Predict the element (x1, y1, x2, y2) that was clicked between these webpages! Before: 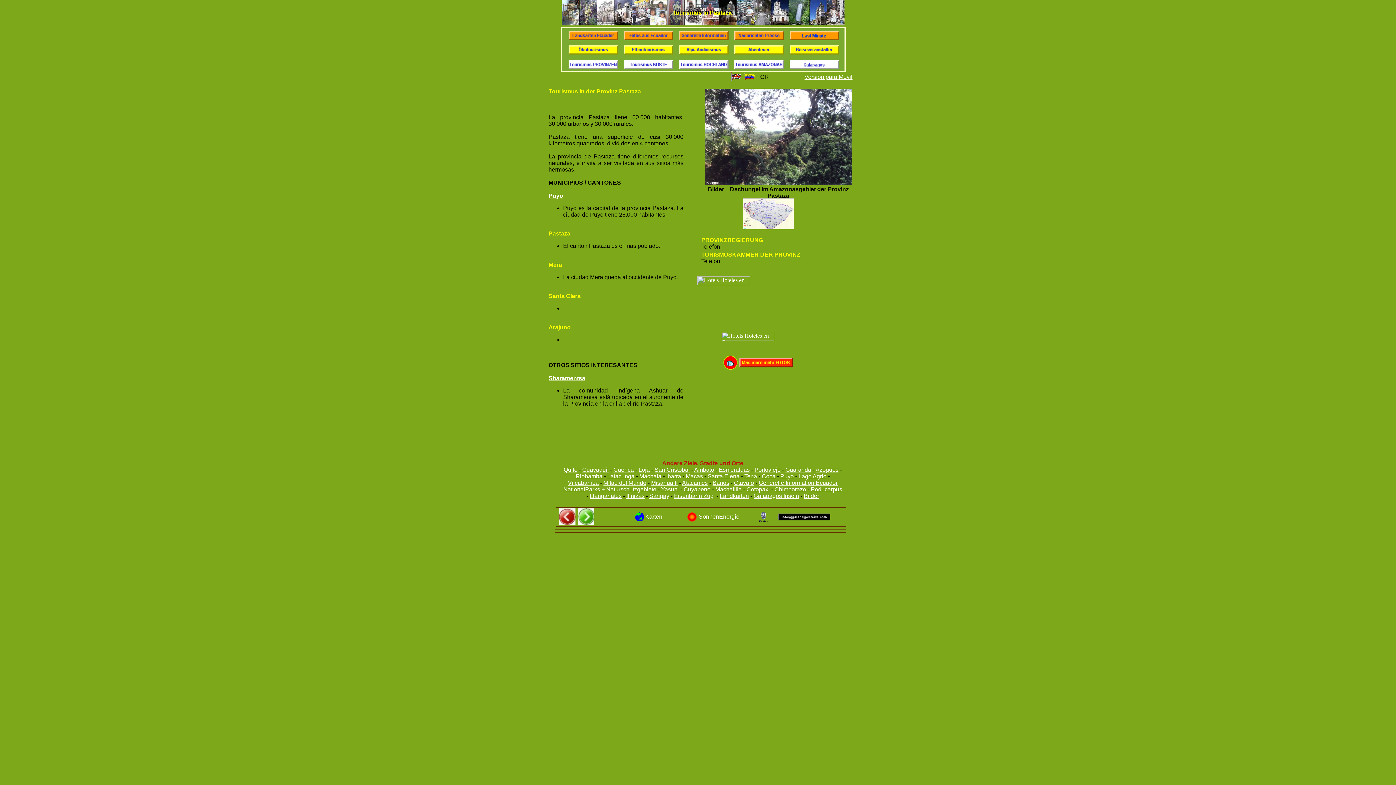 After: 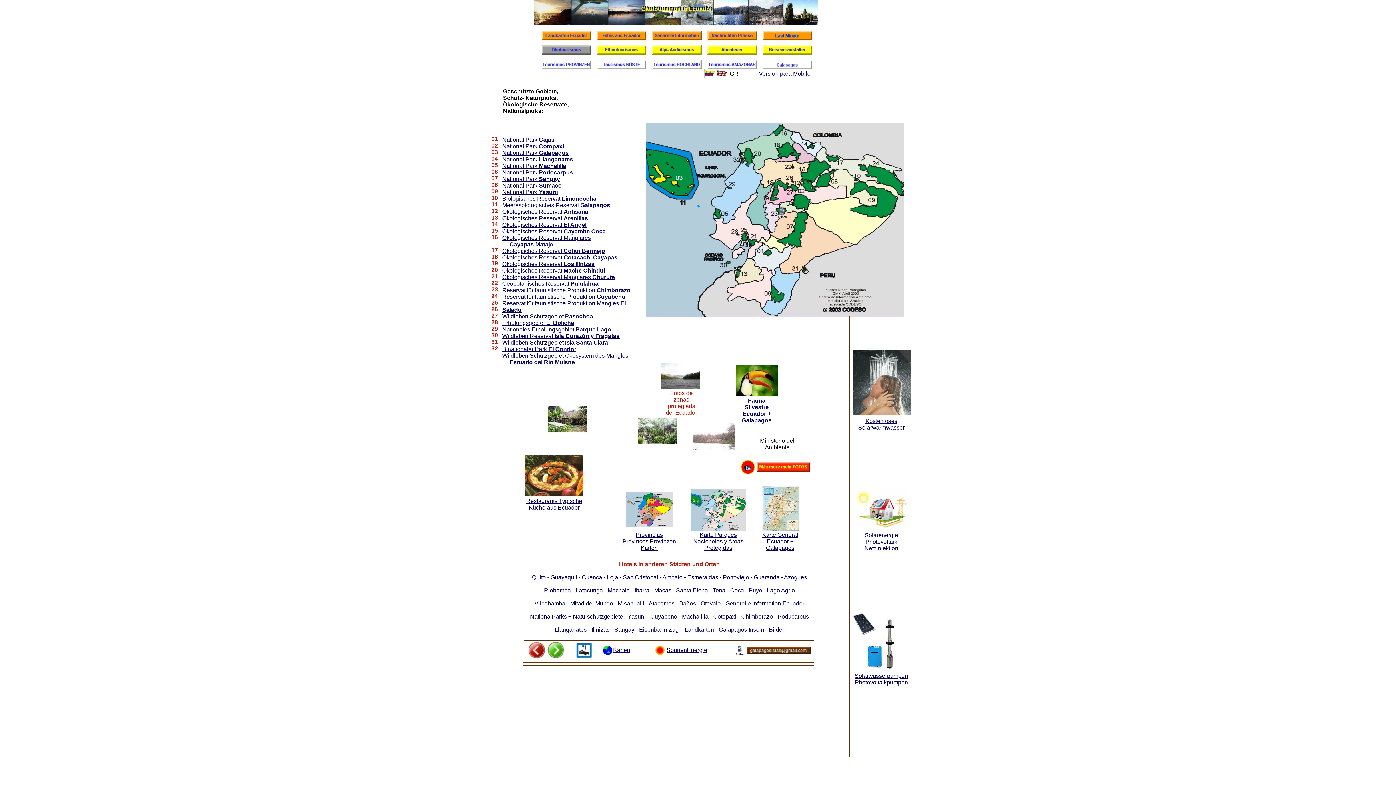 Action: bbox: (568, 49, 618, 55)